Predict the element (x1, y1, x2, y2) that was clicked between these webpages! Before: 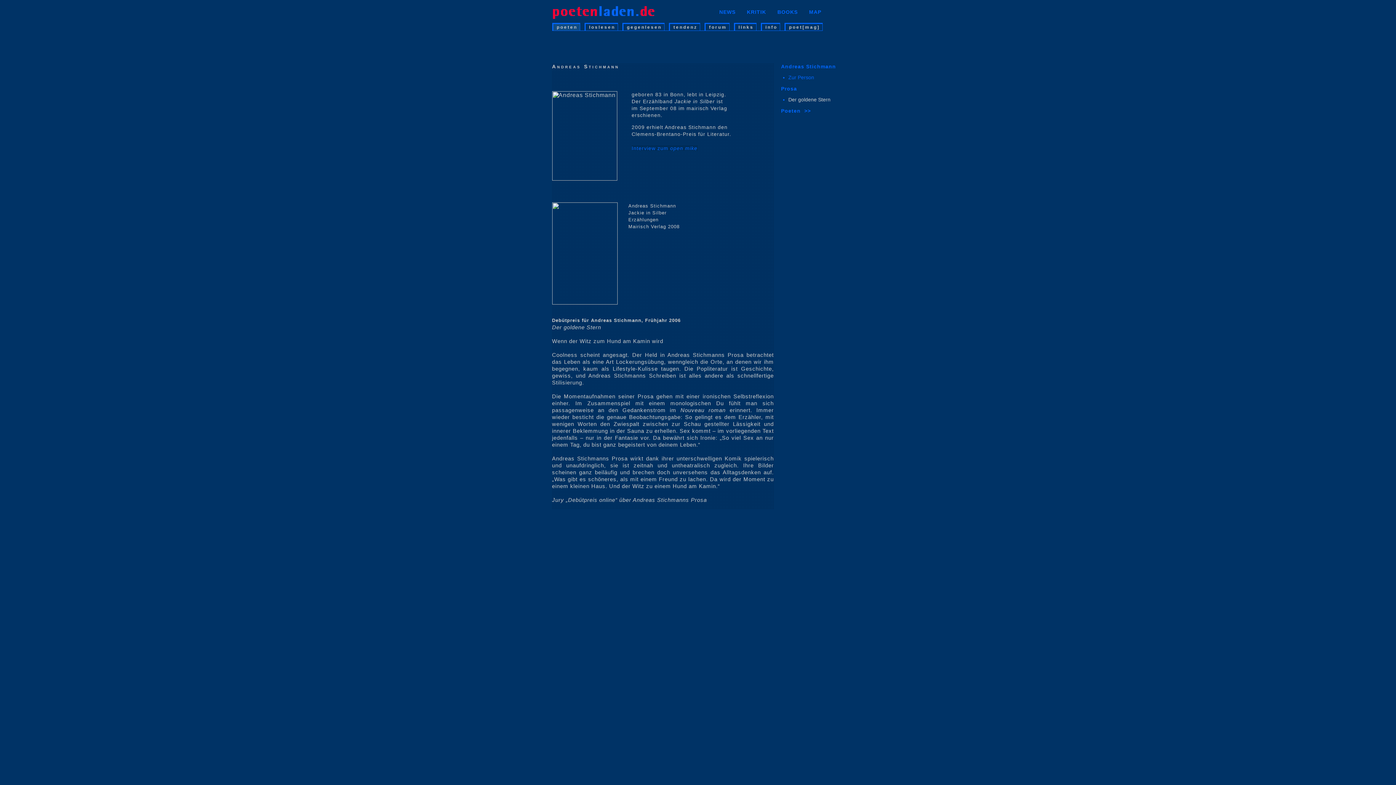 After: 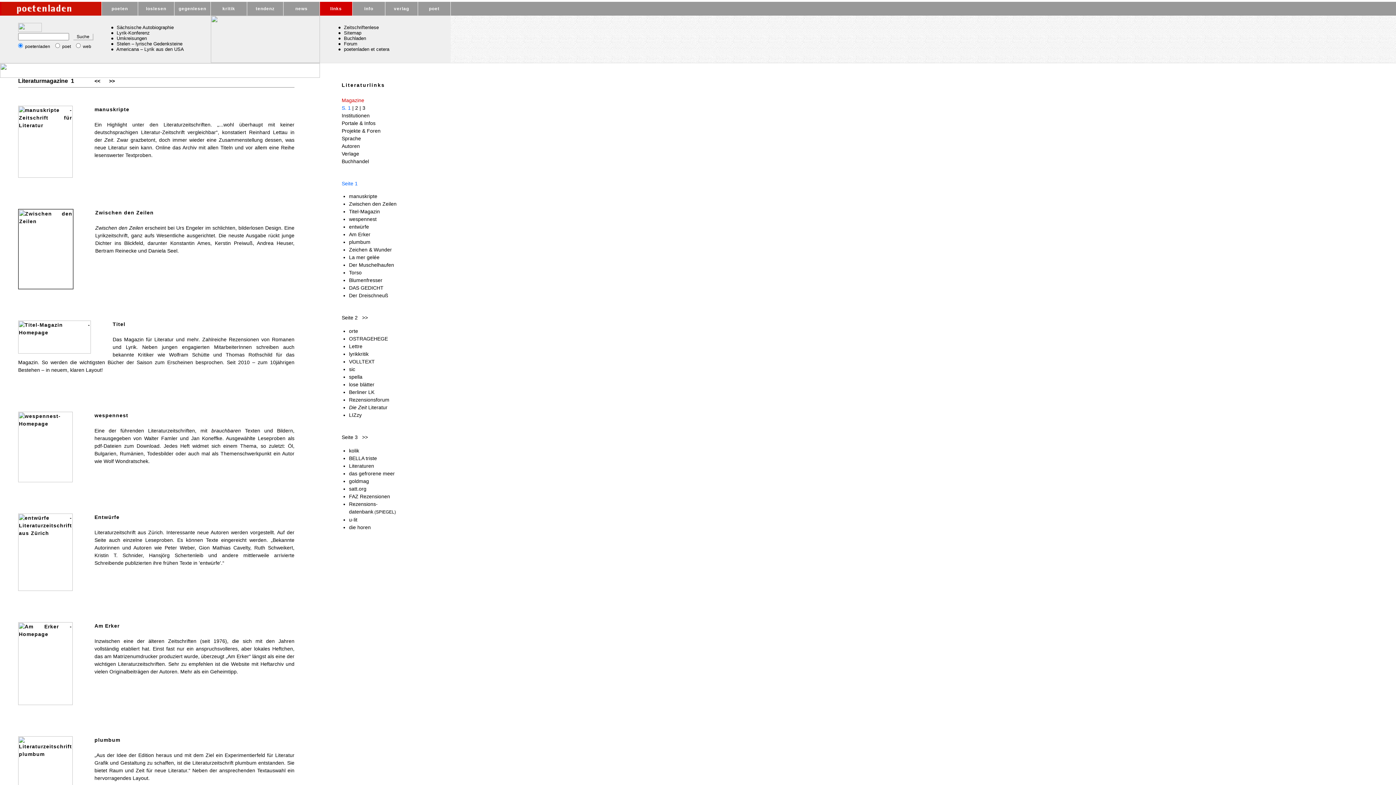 Action: bbox: (734, 22, 756, 30) label: links